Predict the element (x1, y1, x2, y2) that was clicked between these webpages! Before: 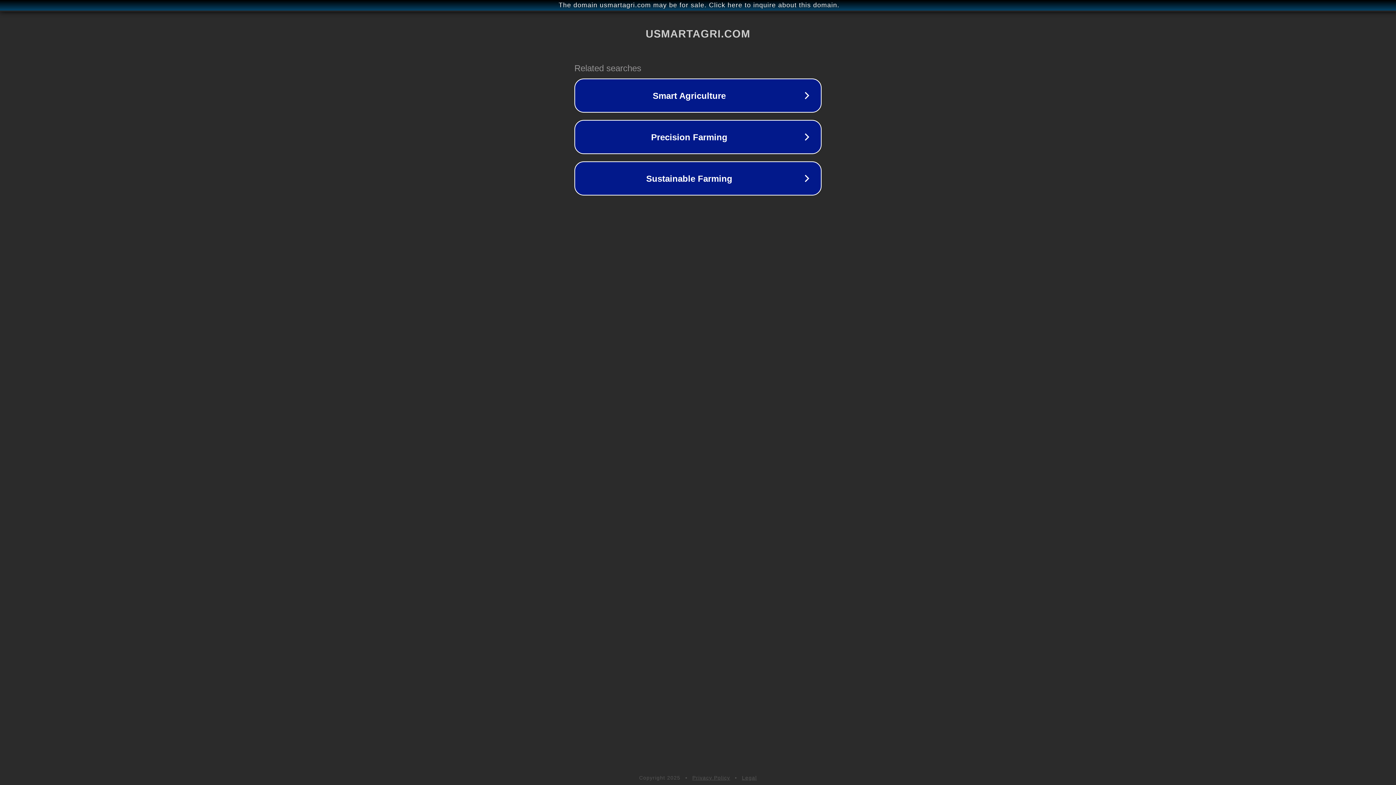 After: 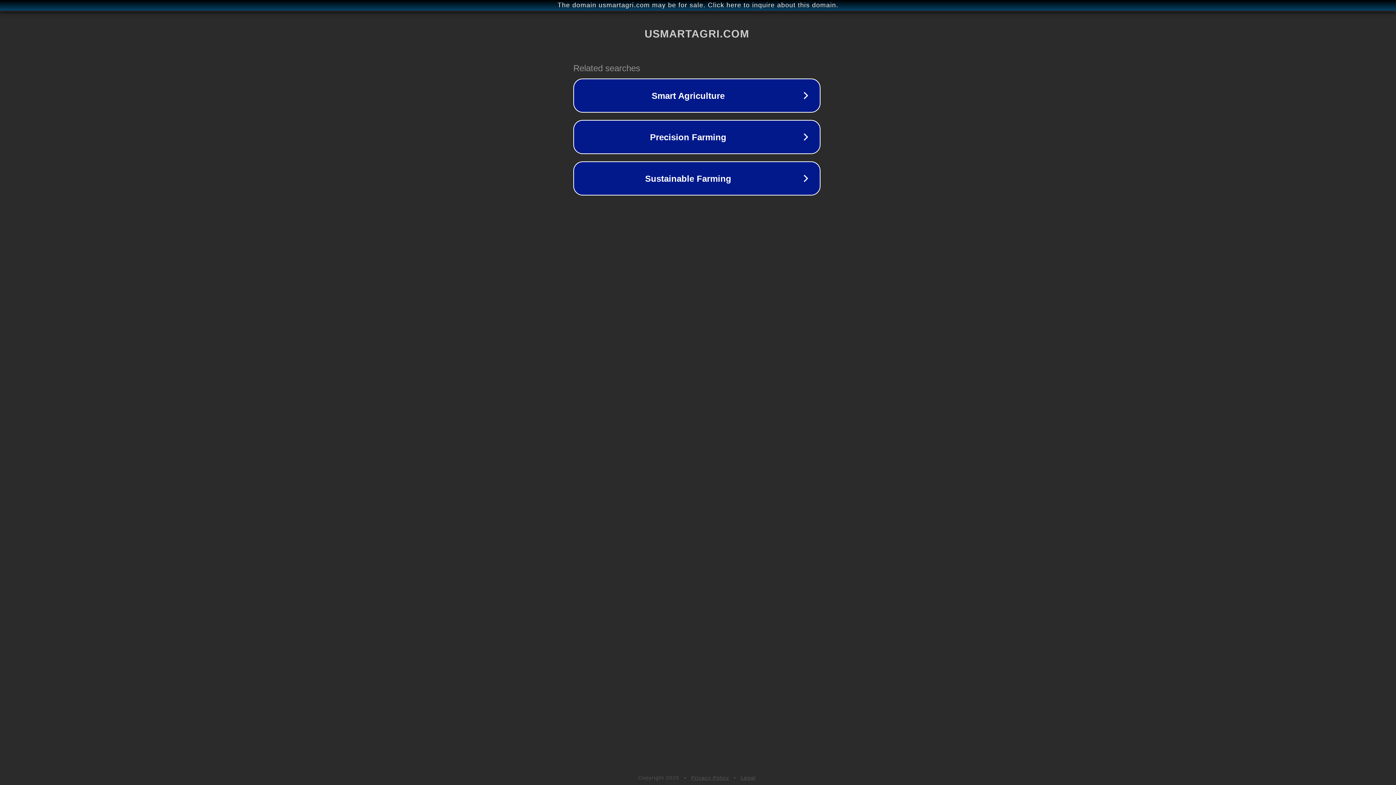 Action: bbox: (1, 1, 1397, 9) label: The domain usmartagri.com may be for sale. Click here to inquire about this domain.